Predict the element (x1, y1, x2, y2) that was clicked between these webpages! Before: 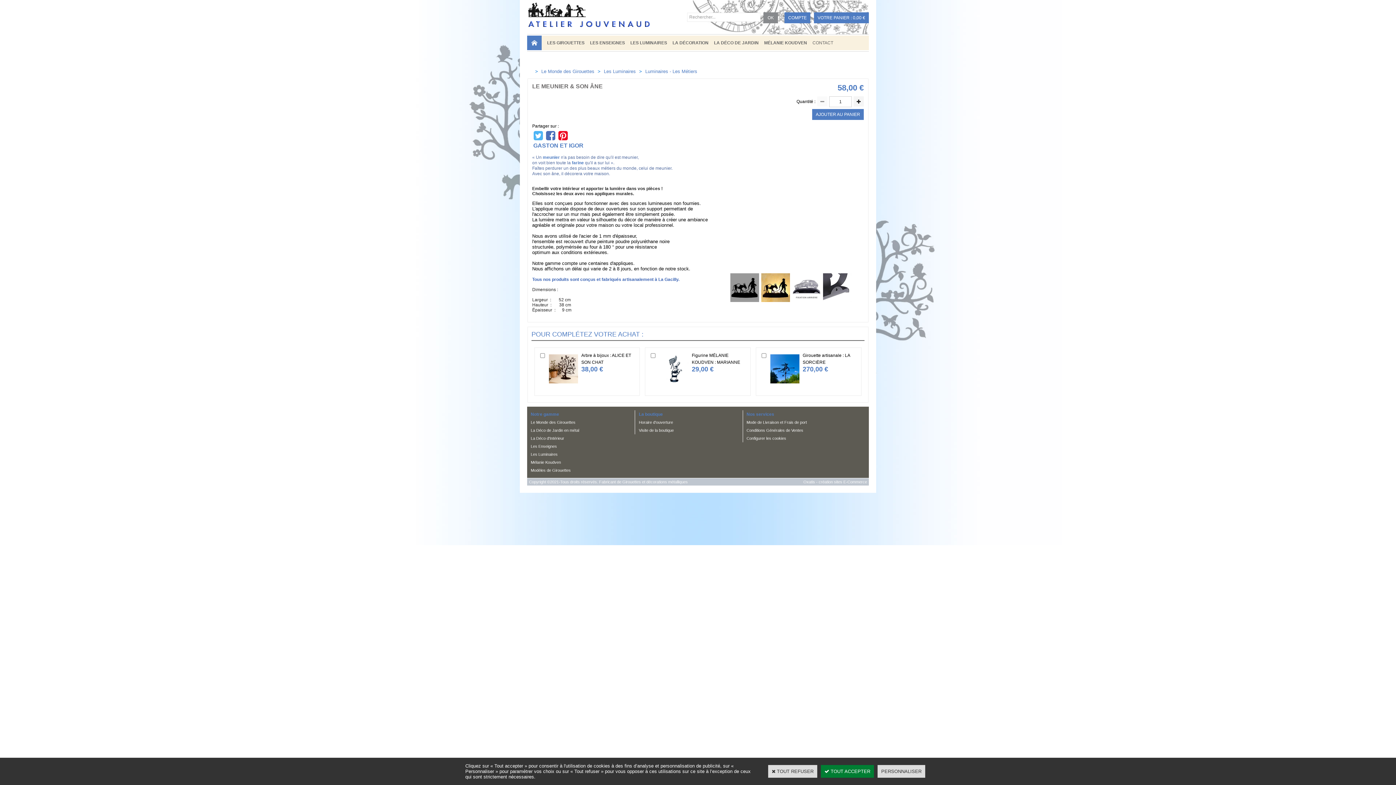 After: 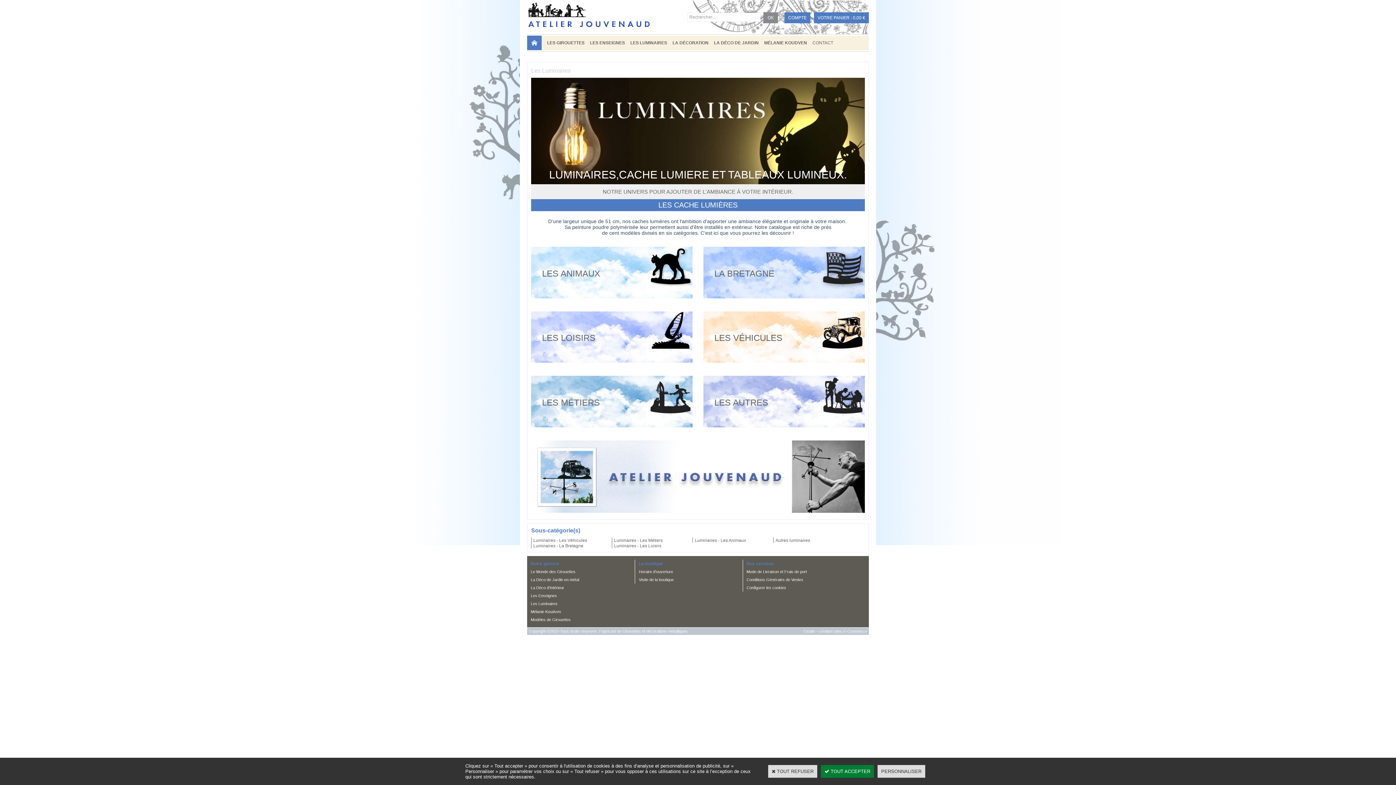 Action: bbox: (530, 452, 557, 456) label: Les Luminaires